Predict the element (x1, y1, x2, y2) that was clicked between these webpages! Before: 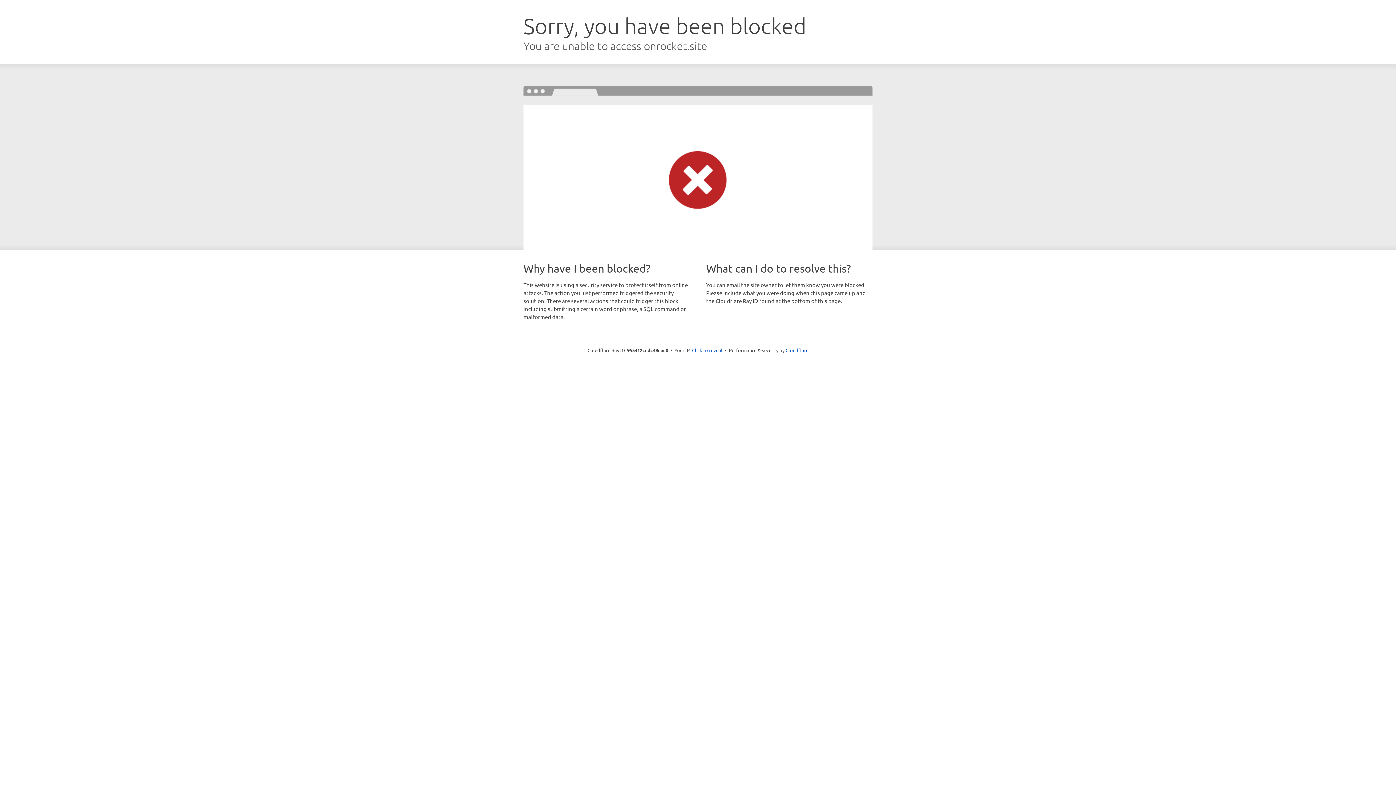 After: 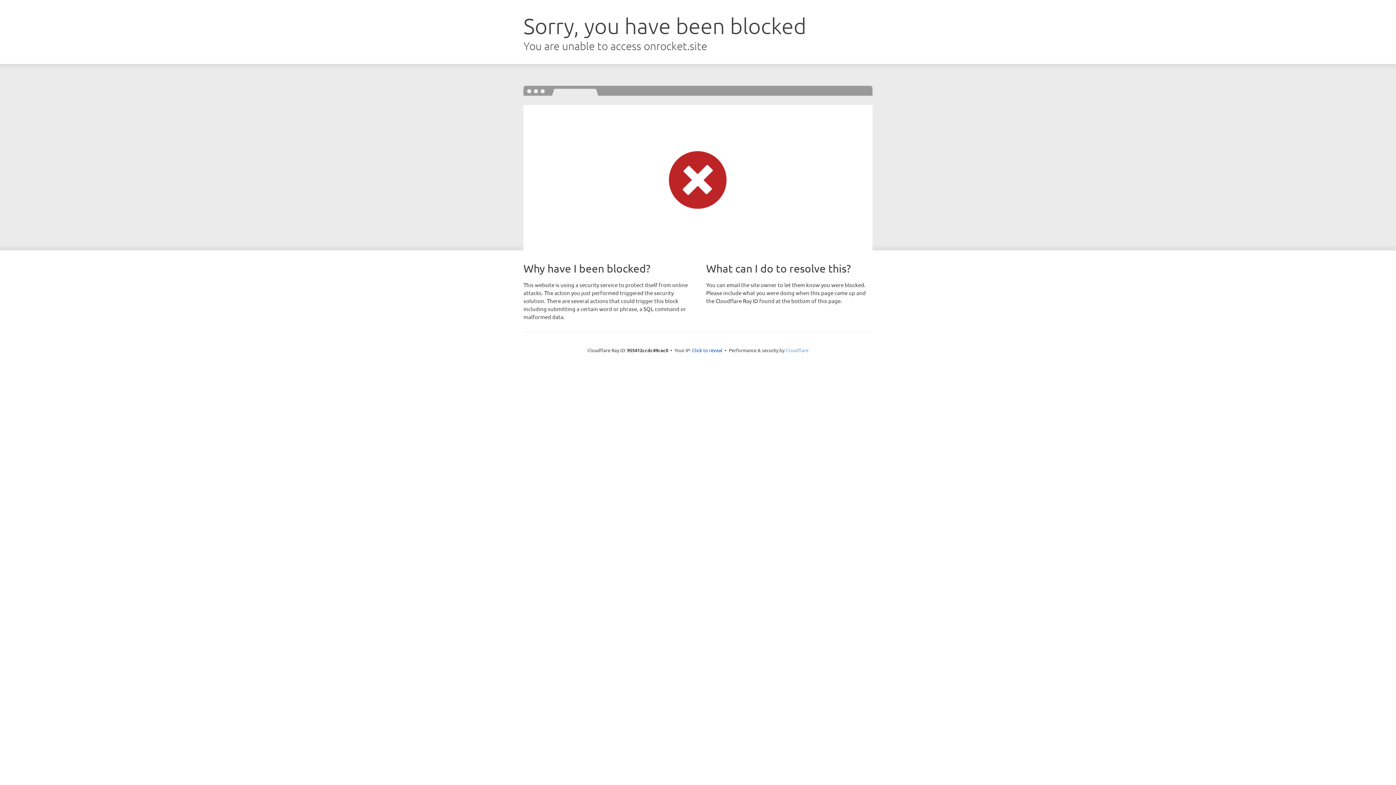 Action: label: Cloudflare bbox: (785, 347, 808, 353)